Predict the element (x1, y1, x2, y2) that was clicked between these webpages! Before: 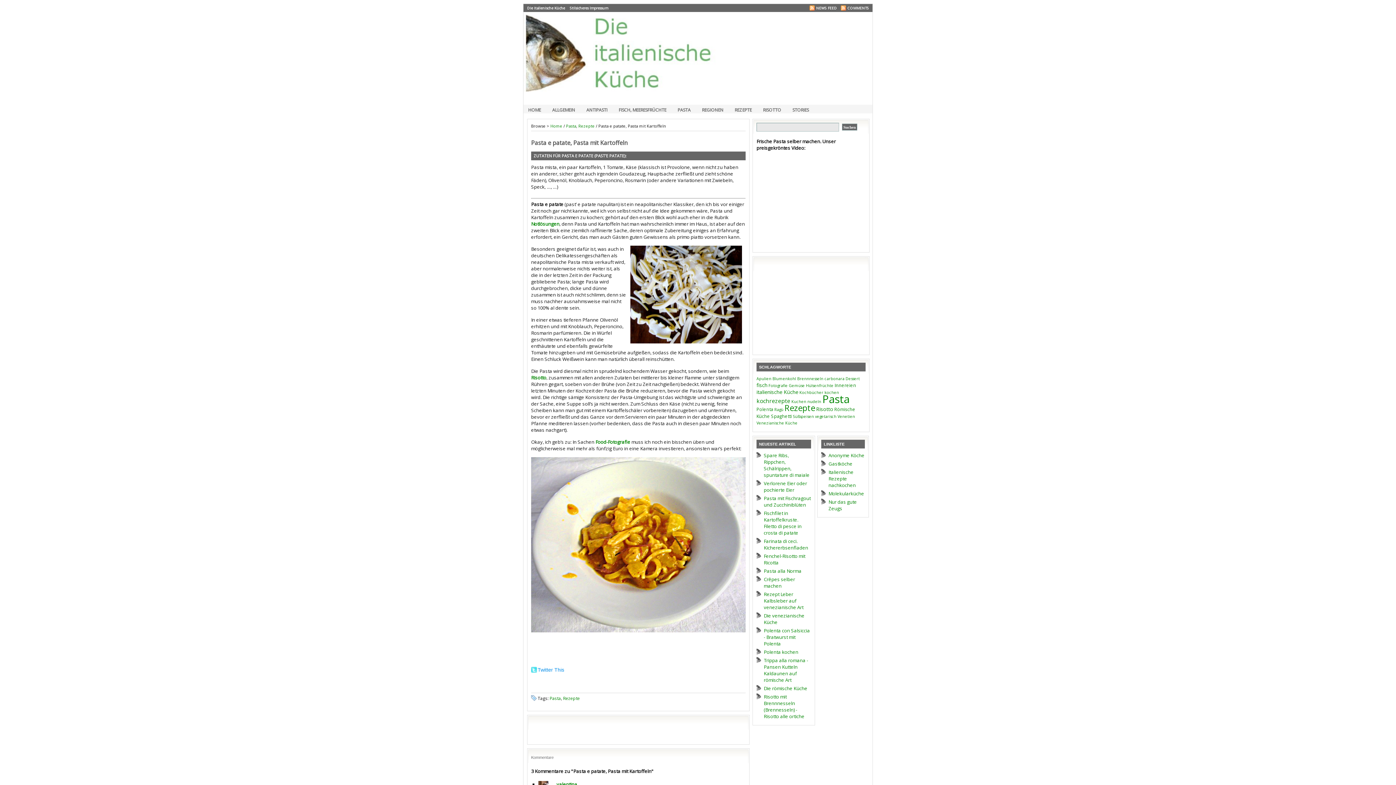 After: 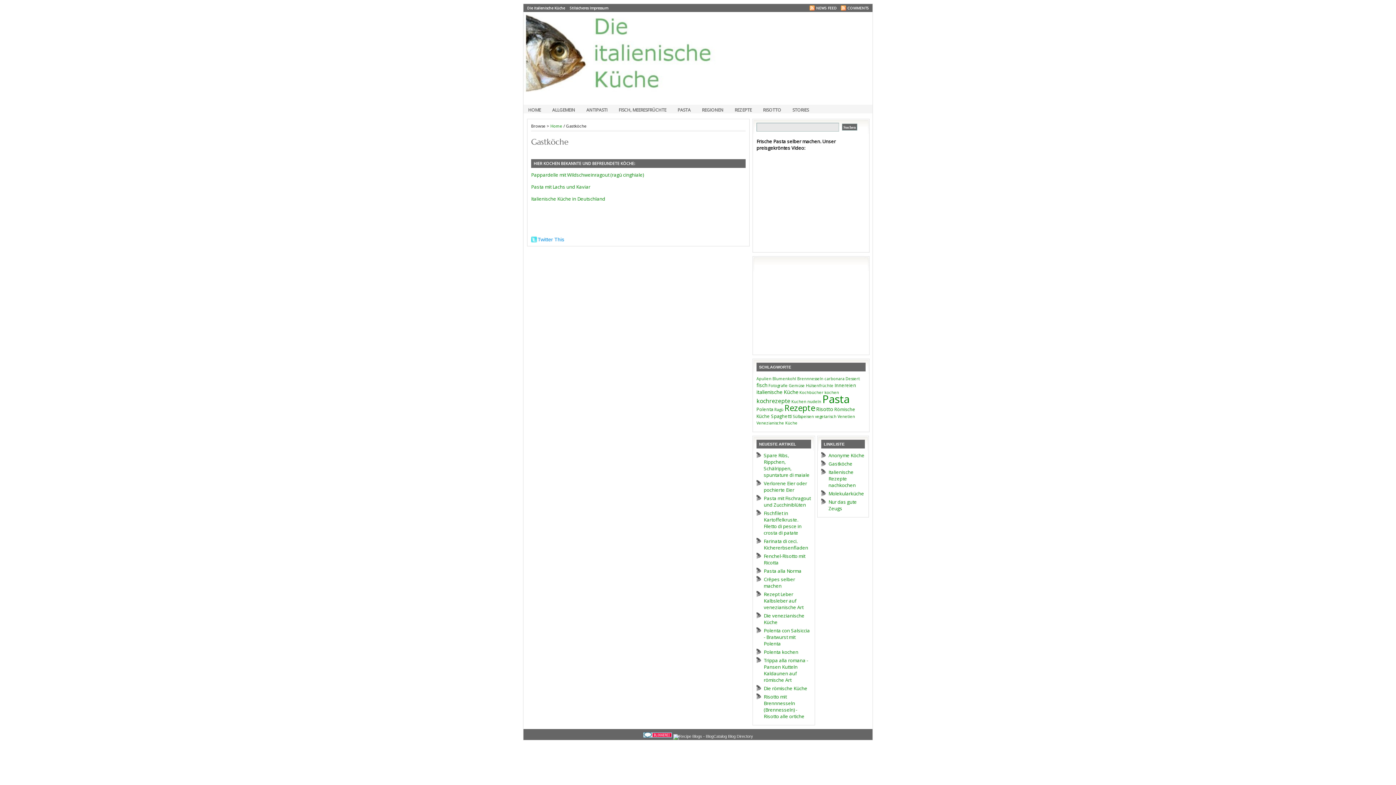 Action: label: Gastköche bbox: (828, 460, 852, 467)